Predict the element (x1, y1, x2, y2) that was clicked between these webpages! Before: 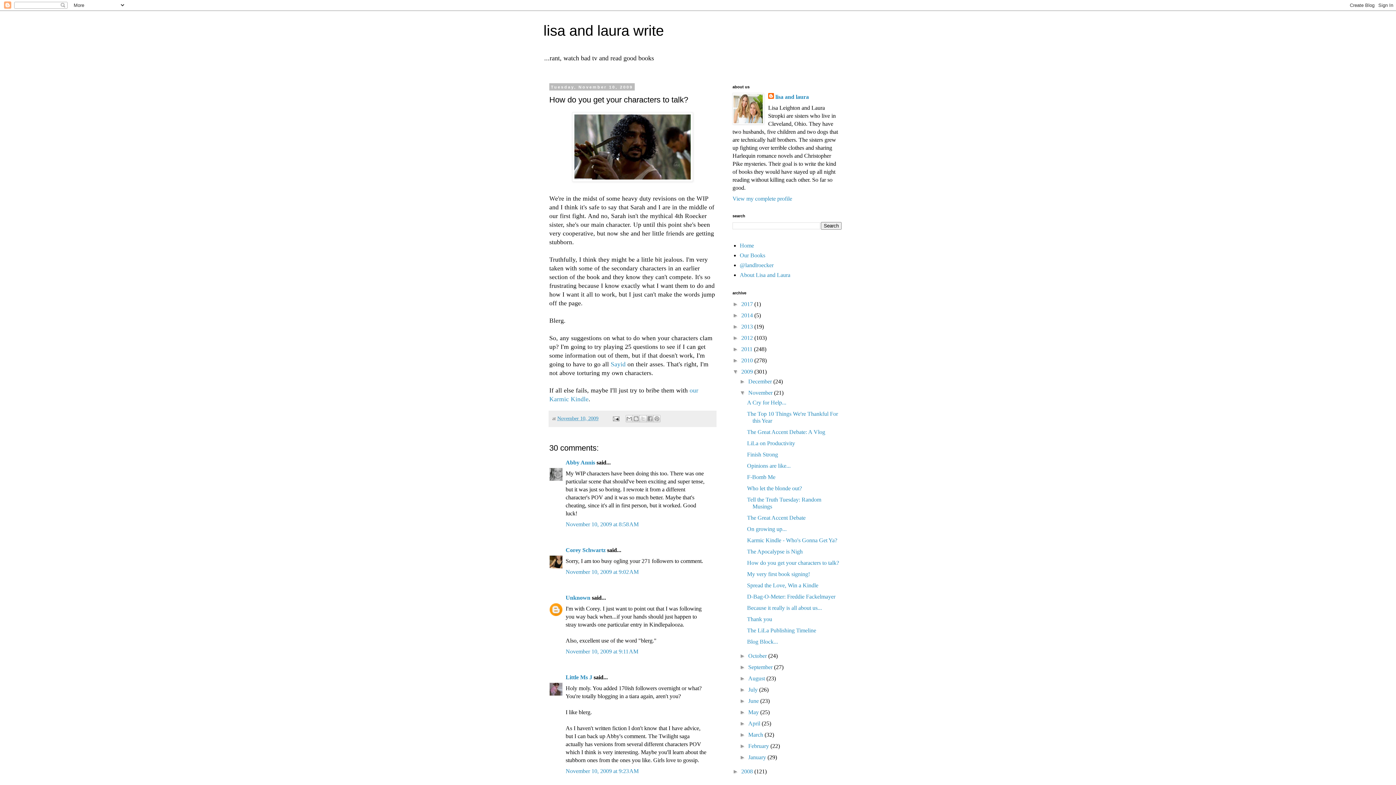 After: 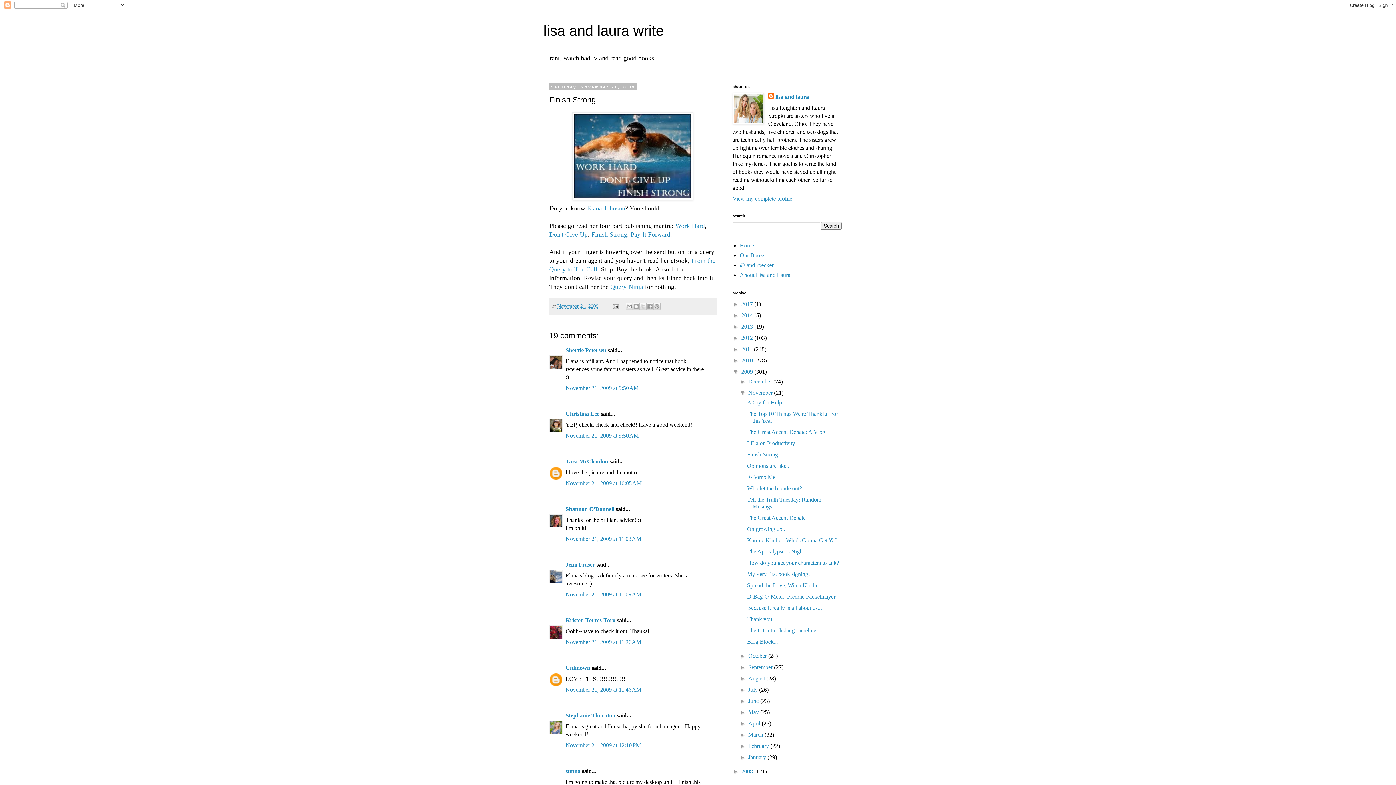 Action: label: Finish Strong bbox: (747, 451, 778, 457)